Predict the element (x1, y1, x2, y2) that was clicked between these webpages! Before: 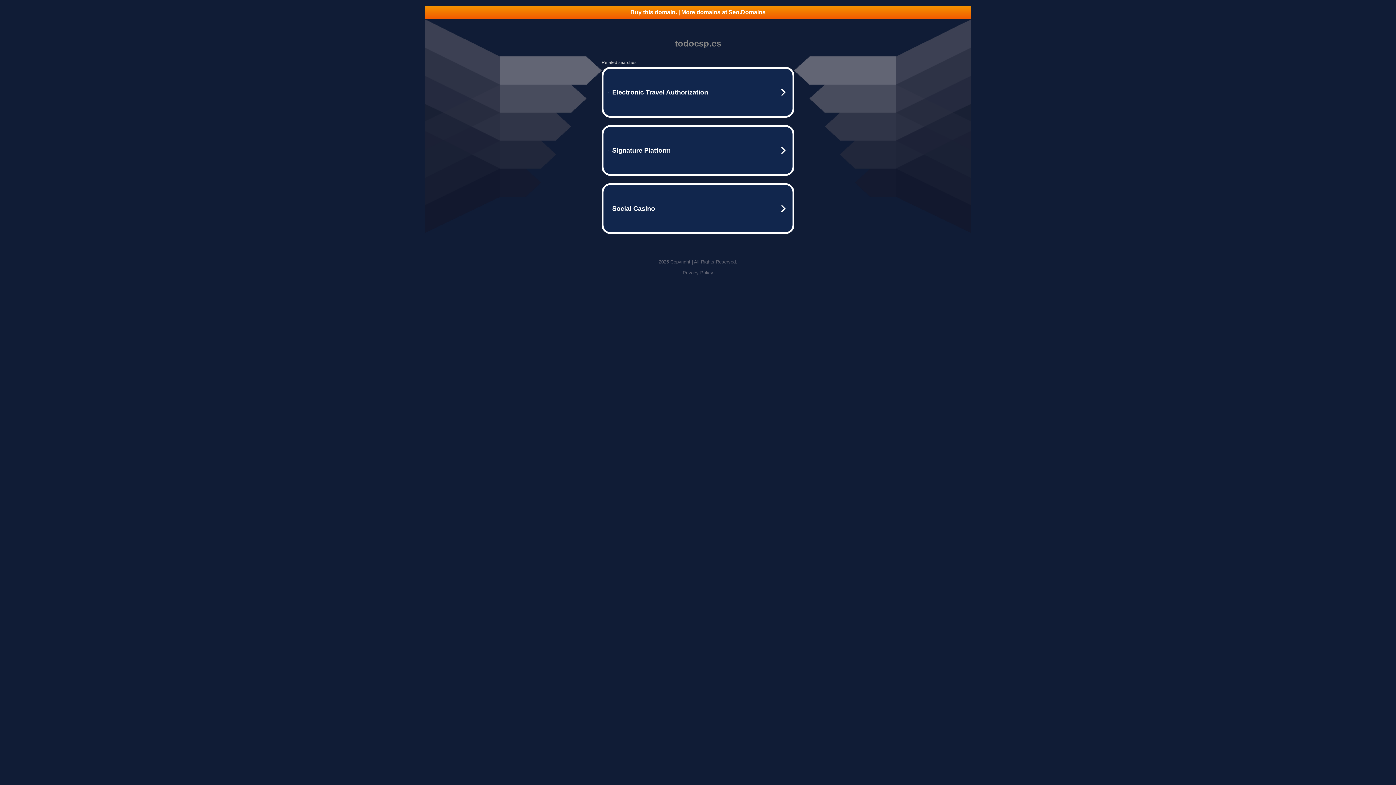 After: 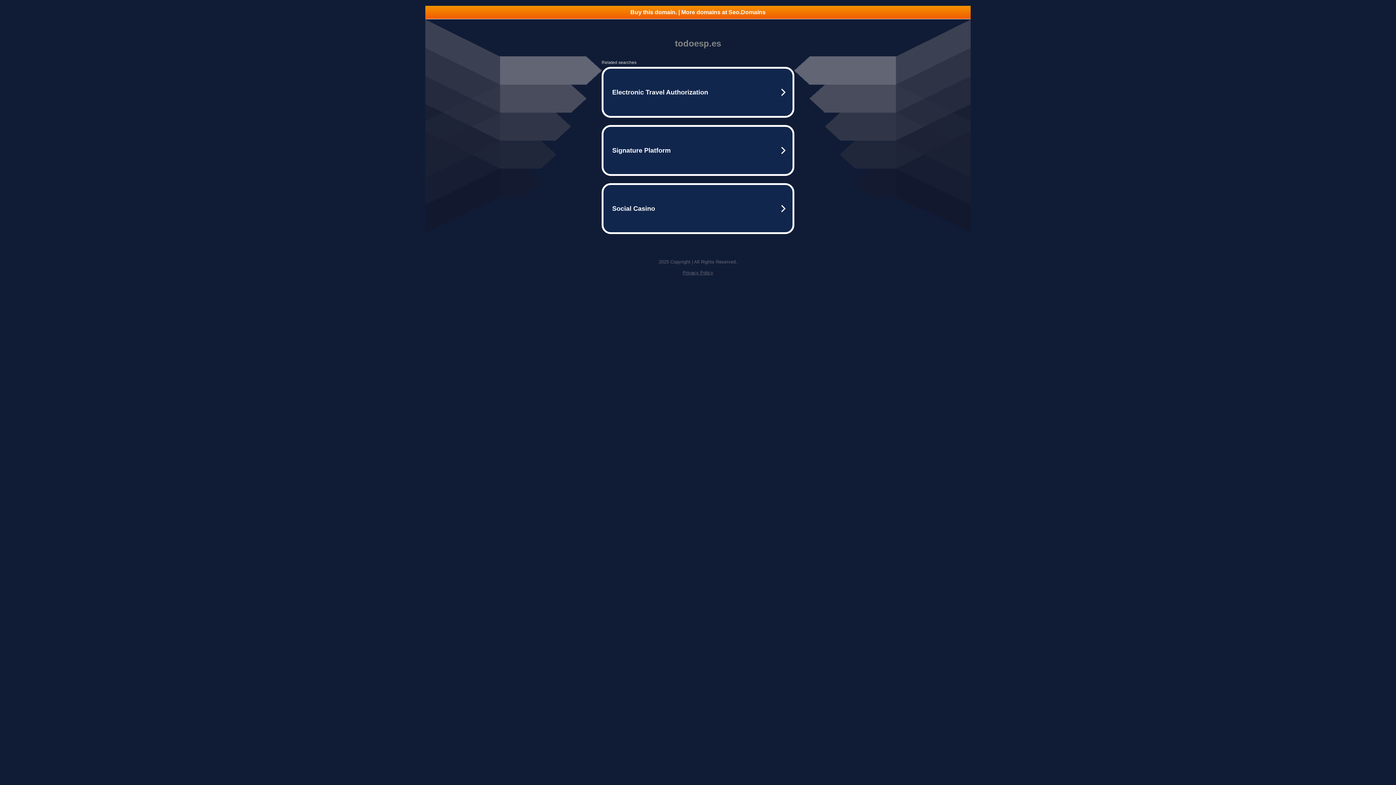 Action: label: Buy this domain. | More domains at Seo.Domains bbox: (425, 5, 970, 18)